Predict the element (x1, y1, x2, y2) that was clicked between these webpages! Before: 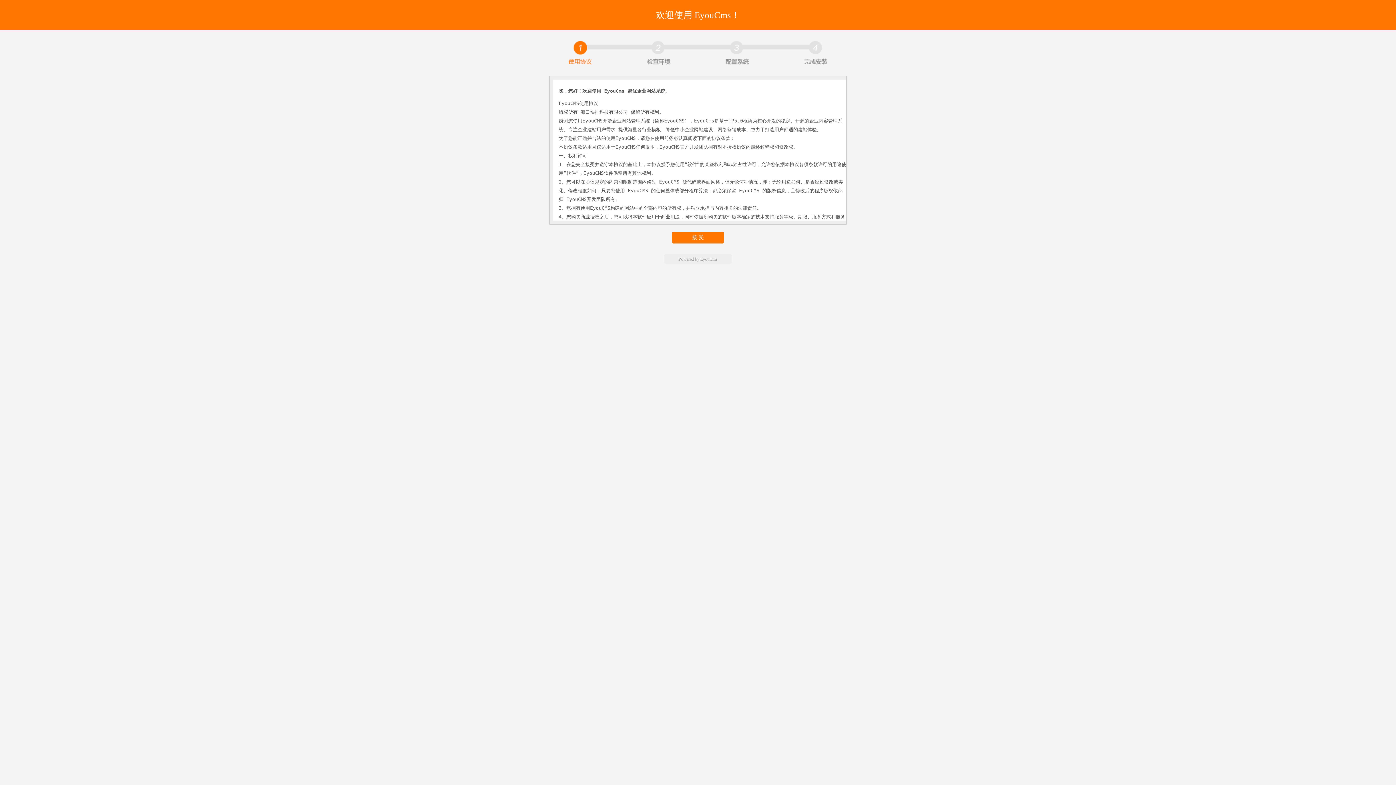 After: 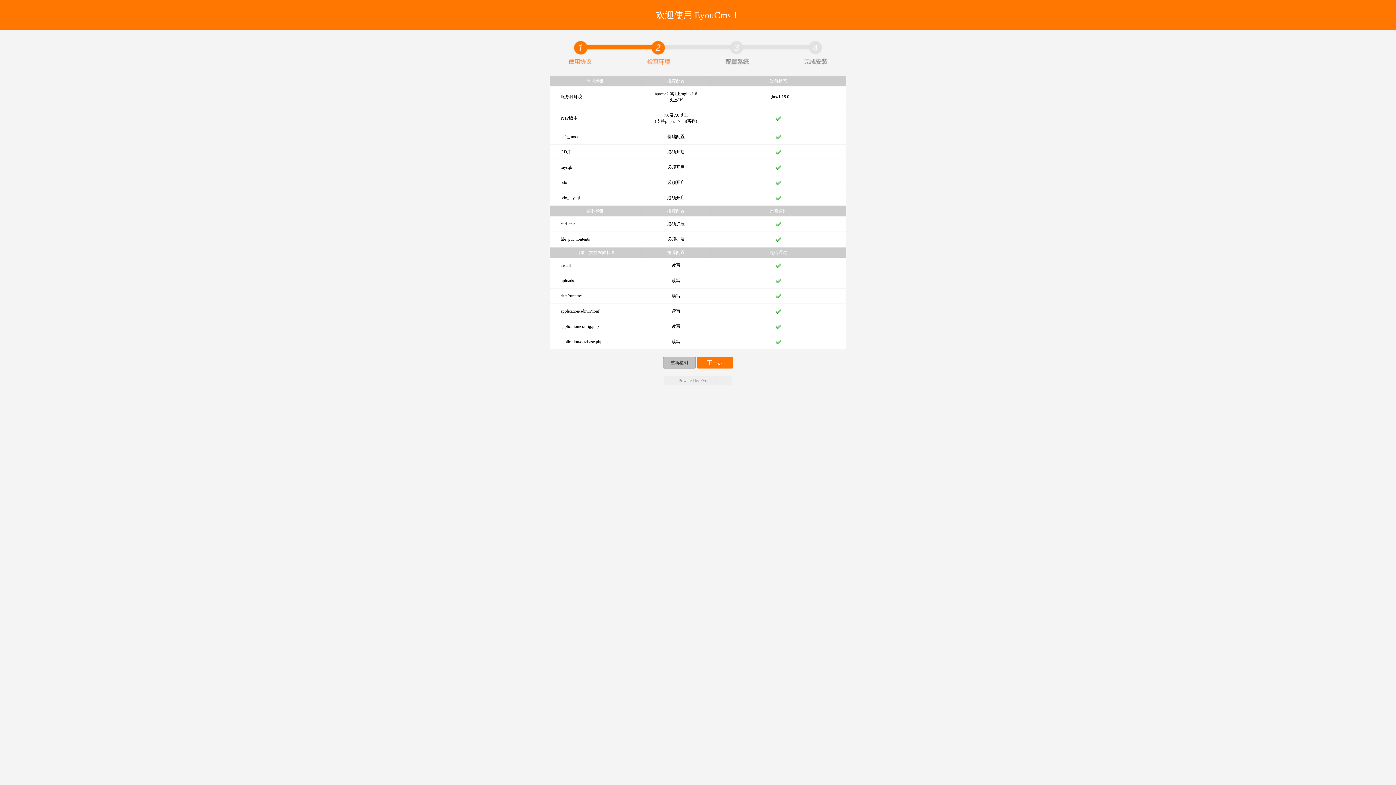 Action: label: 接 受 bbox: (672, 232, 724, 243)